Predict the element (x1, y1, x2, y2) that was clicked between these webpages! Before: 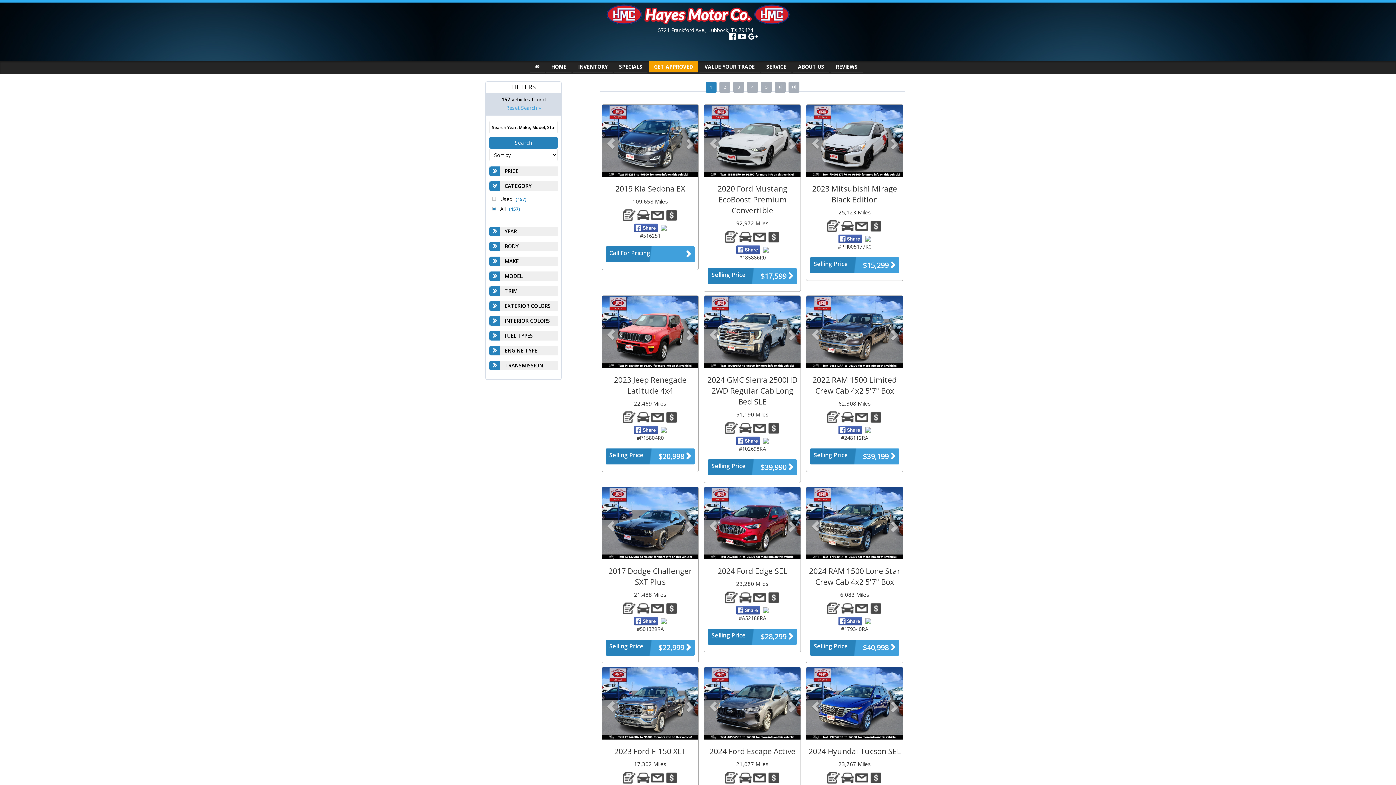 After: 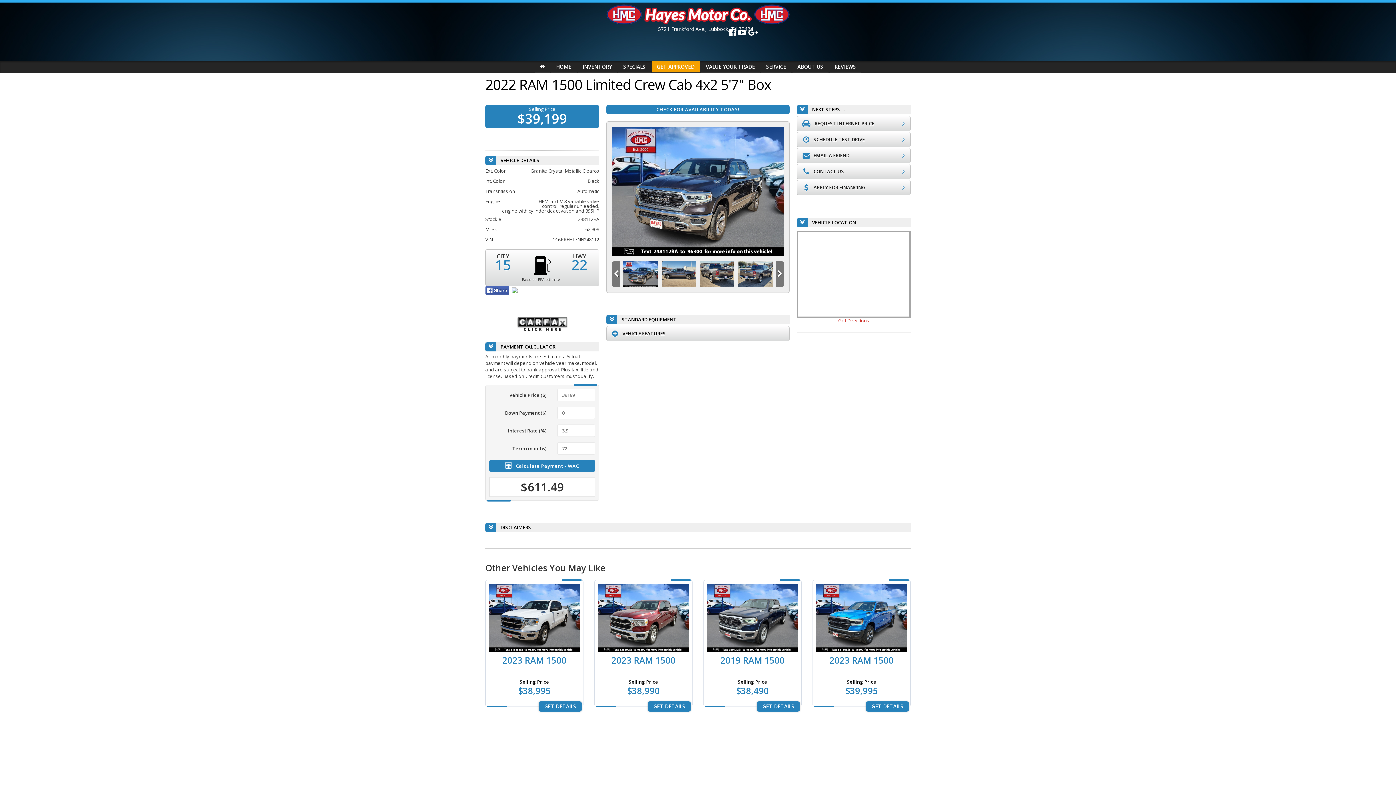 Action: bbox: (806, 296, 903, 368)